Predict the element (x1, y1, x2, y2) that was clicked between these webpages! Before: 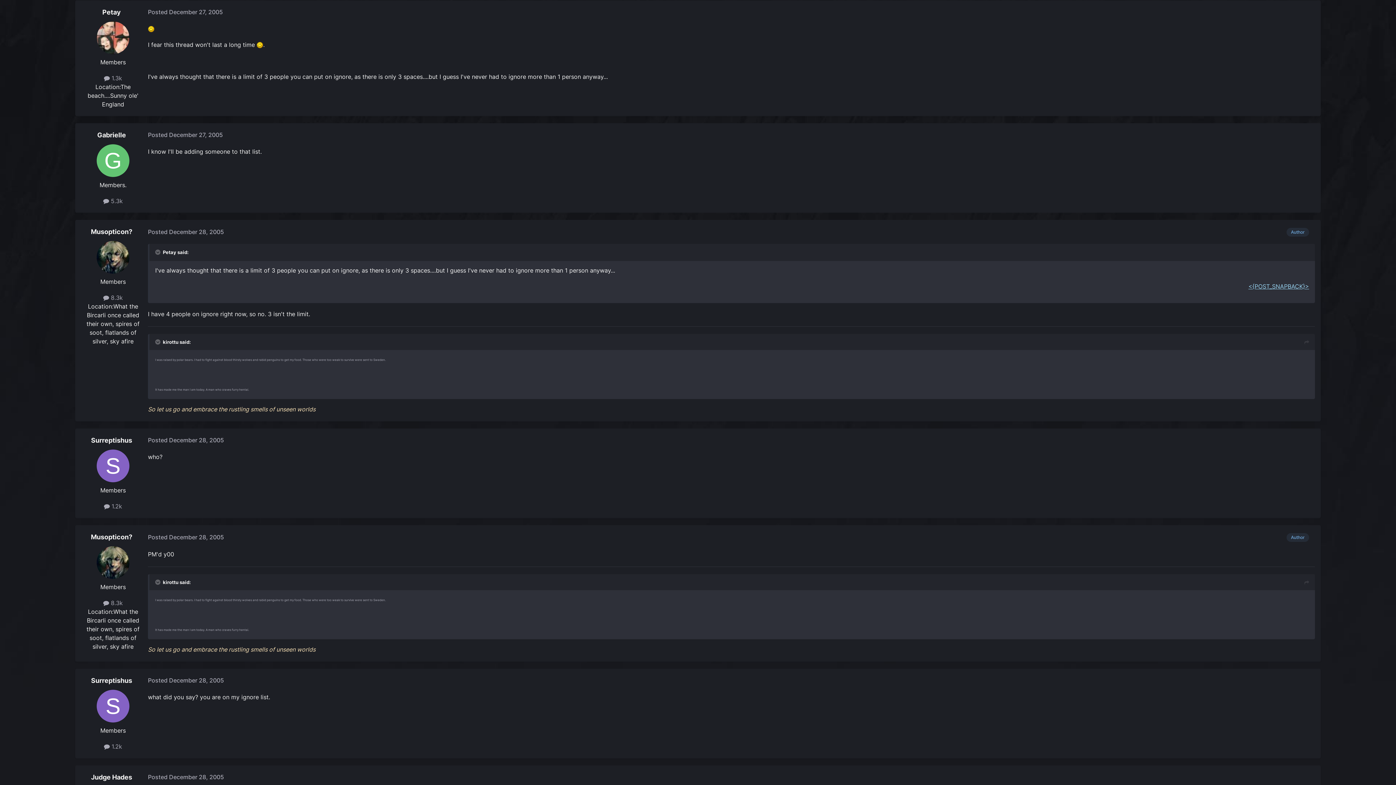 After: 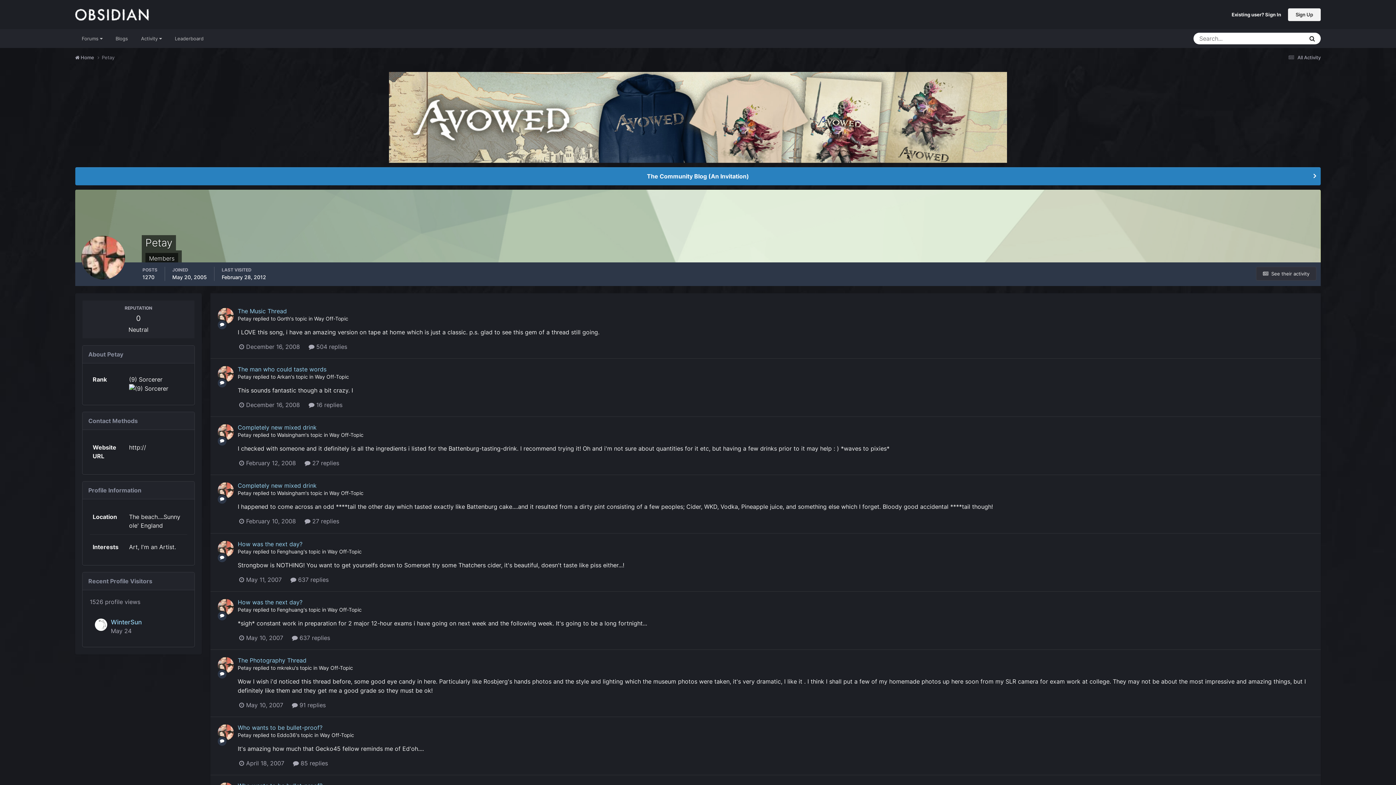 Action: bbox: (96, 21, 129, 54)